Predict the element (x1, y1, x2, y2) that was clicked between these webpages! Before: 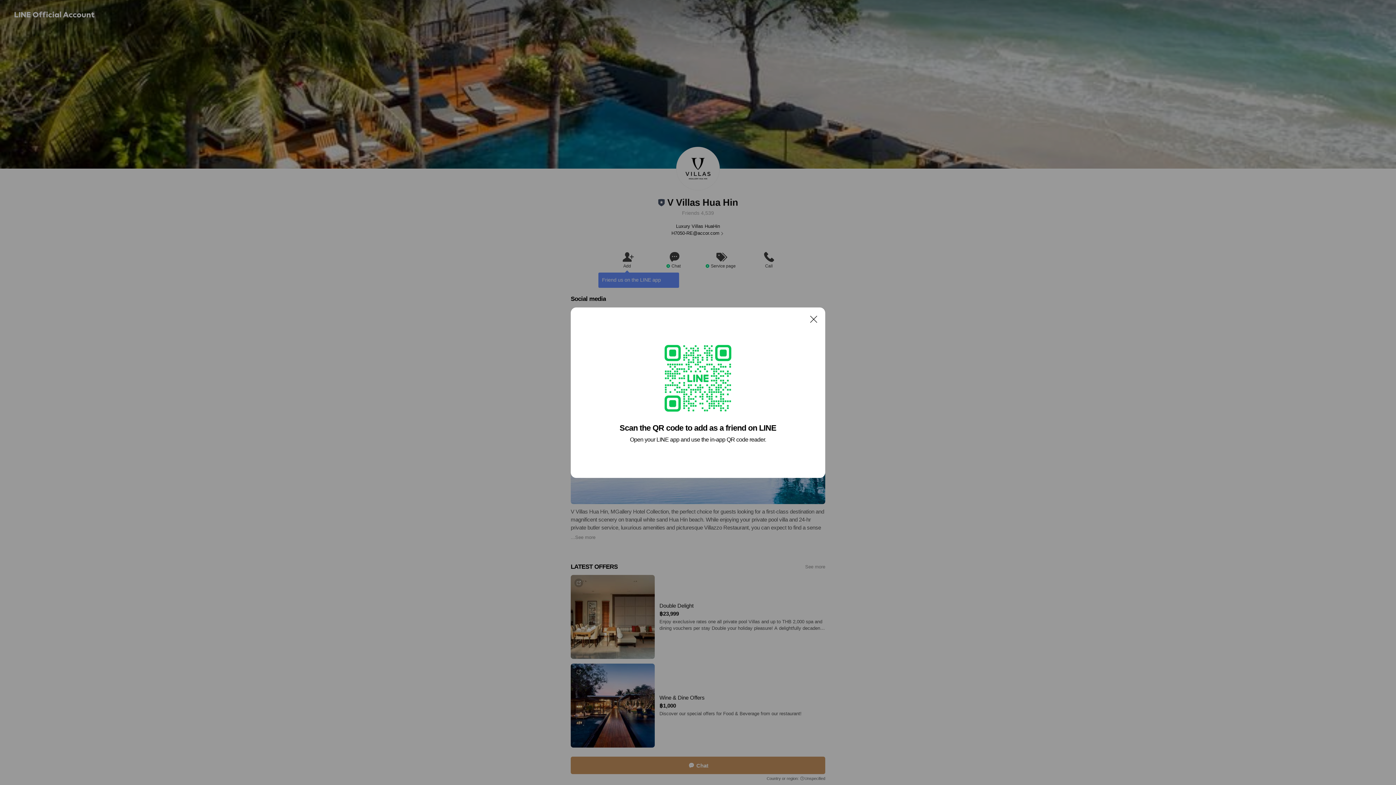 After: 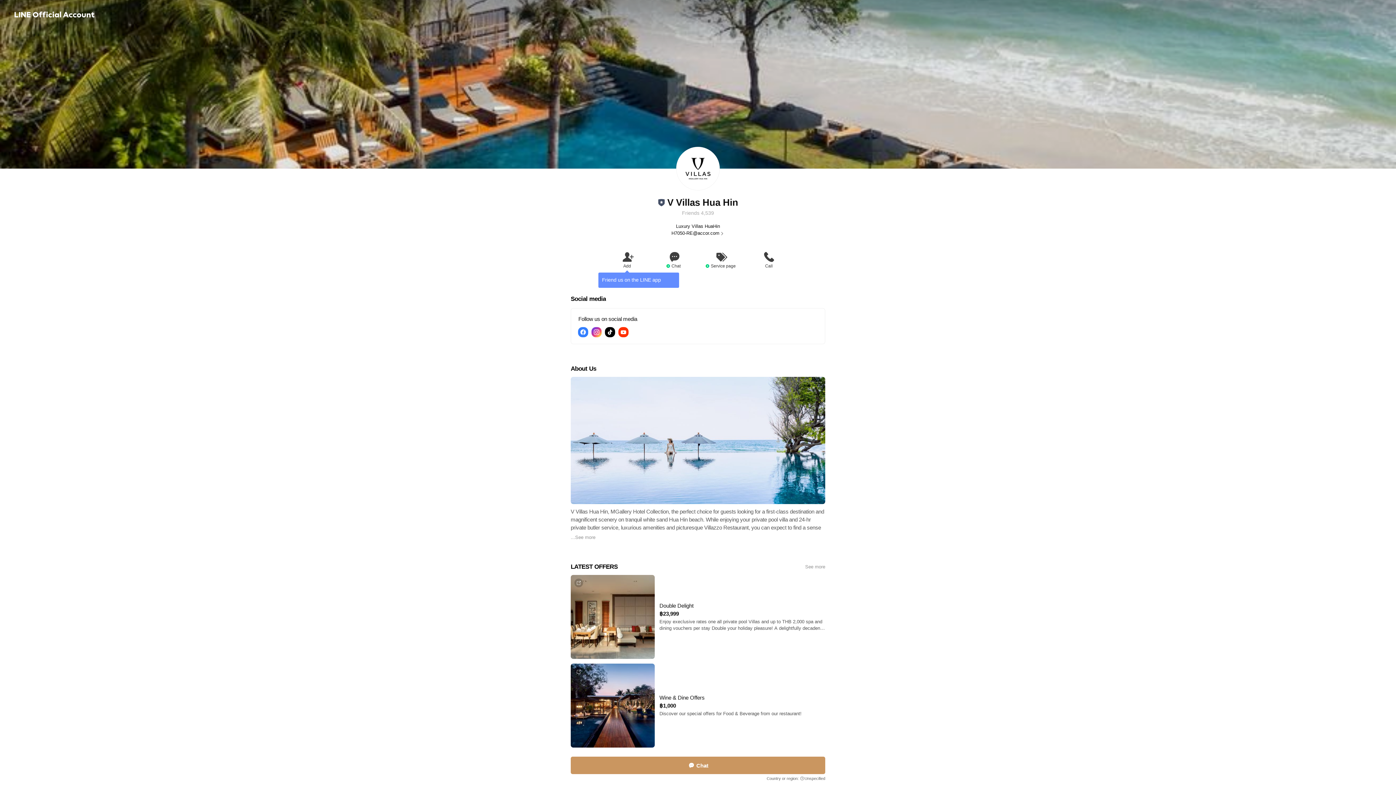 Action: bbox: (806, 311, 821, 326) label: Close